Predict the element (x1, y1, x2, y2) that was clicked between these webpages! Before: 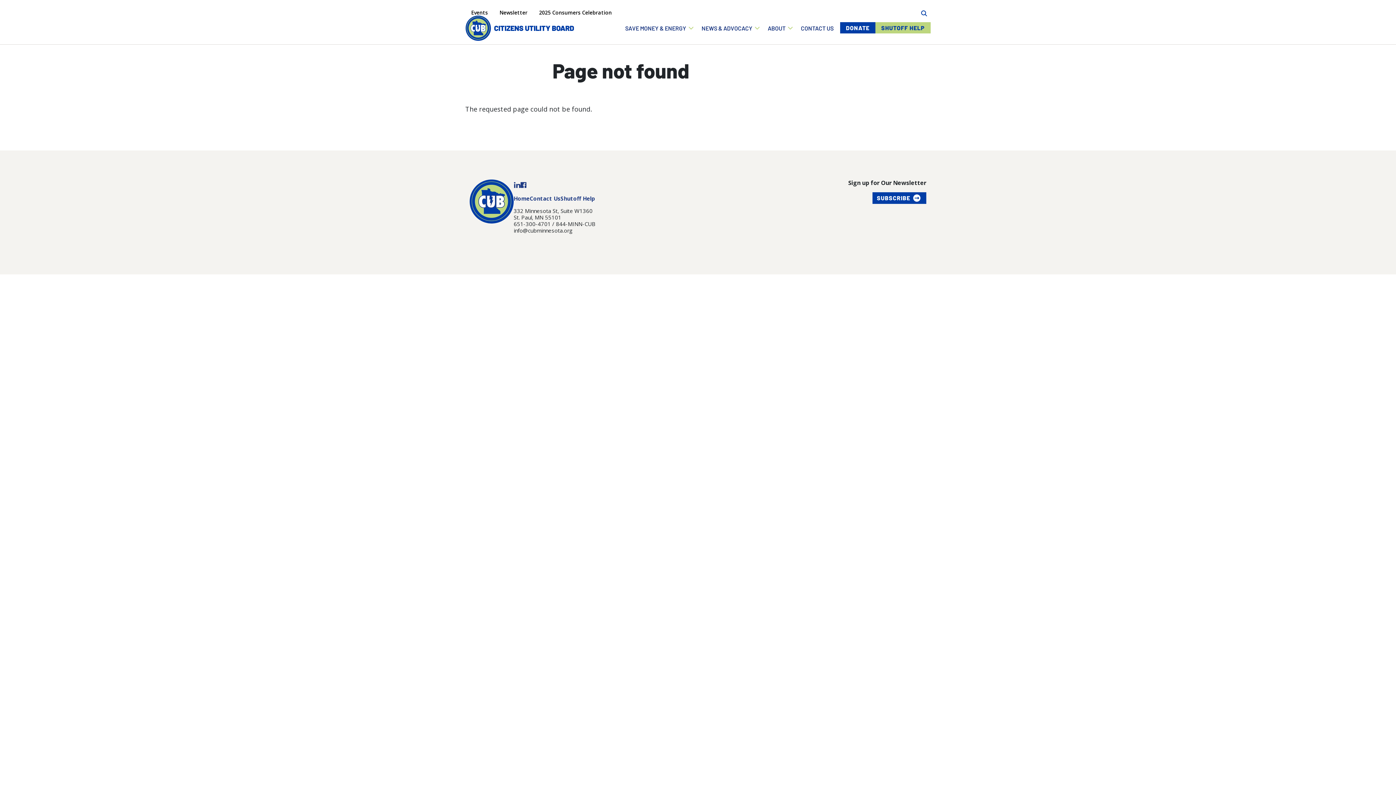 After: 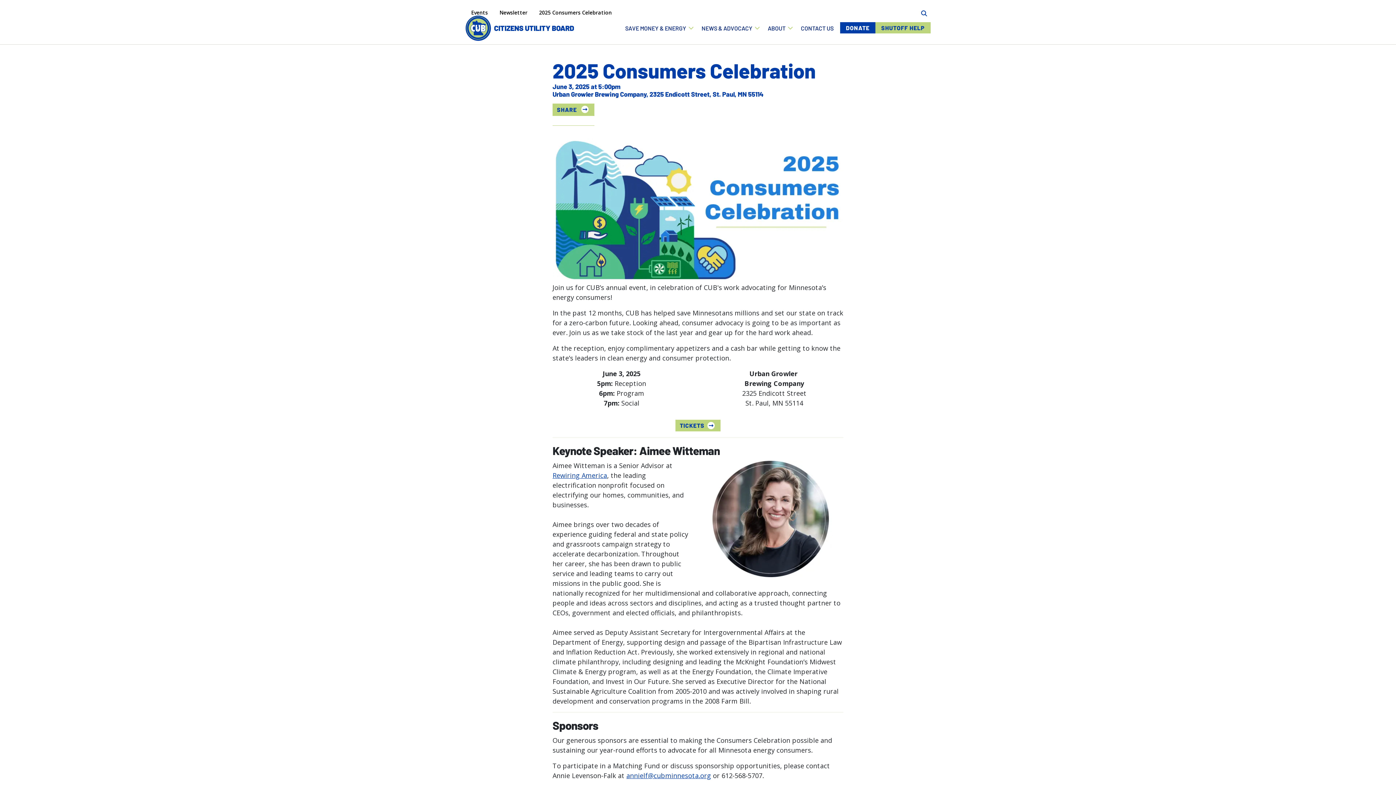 Action: label: 2025 Consumers Celebration bbox: (533, 5, 617, 19)